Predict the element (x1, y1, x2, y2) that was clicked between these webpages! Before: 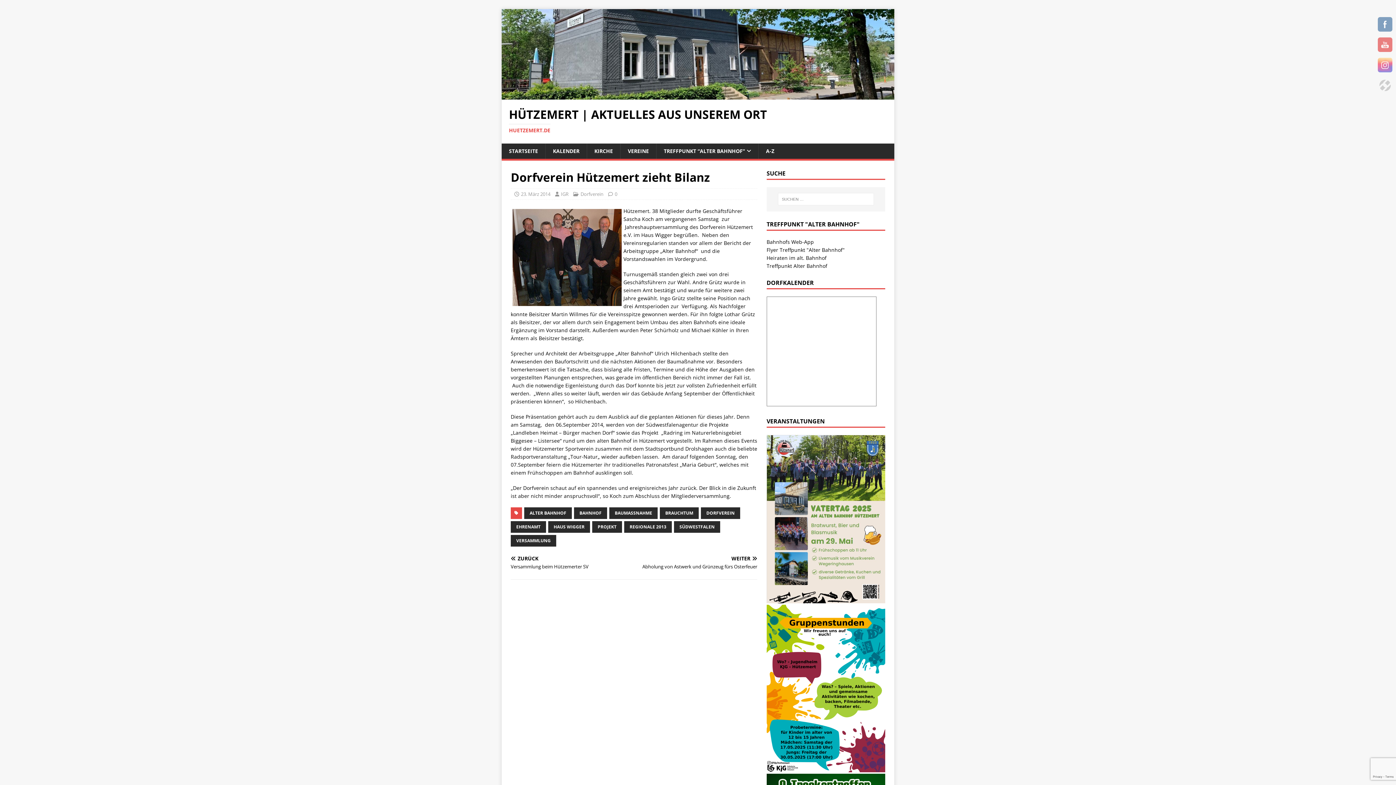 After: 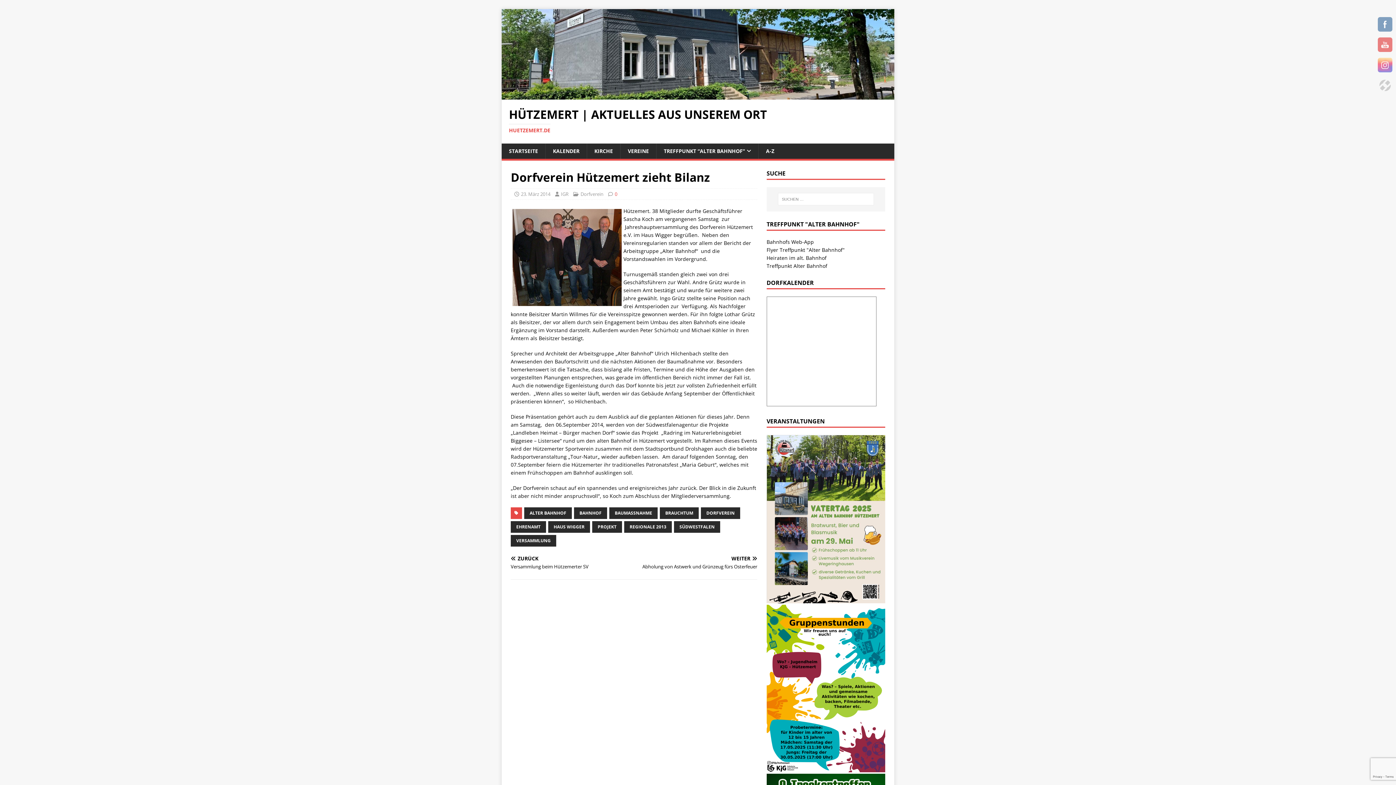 Action: label: 0 bbox: (614, 190, 617, 197)